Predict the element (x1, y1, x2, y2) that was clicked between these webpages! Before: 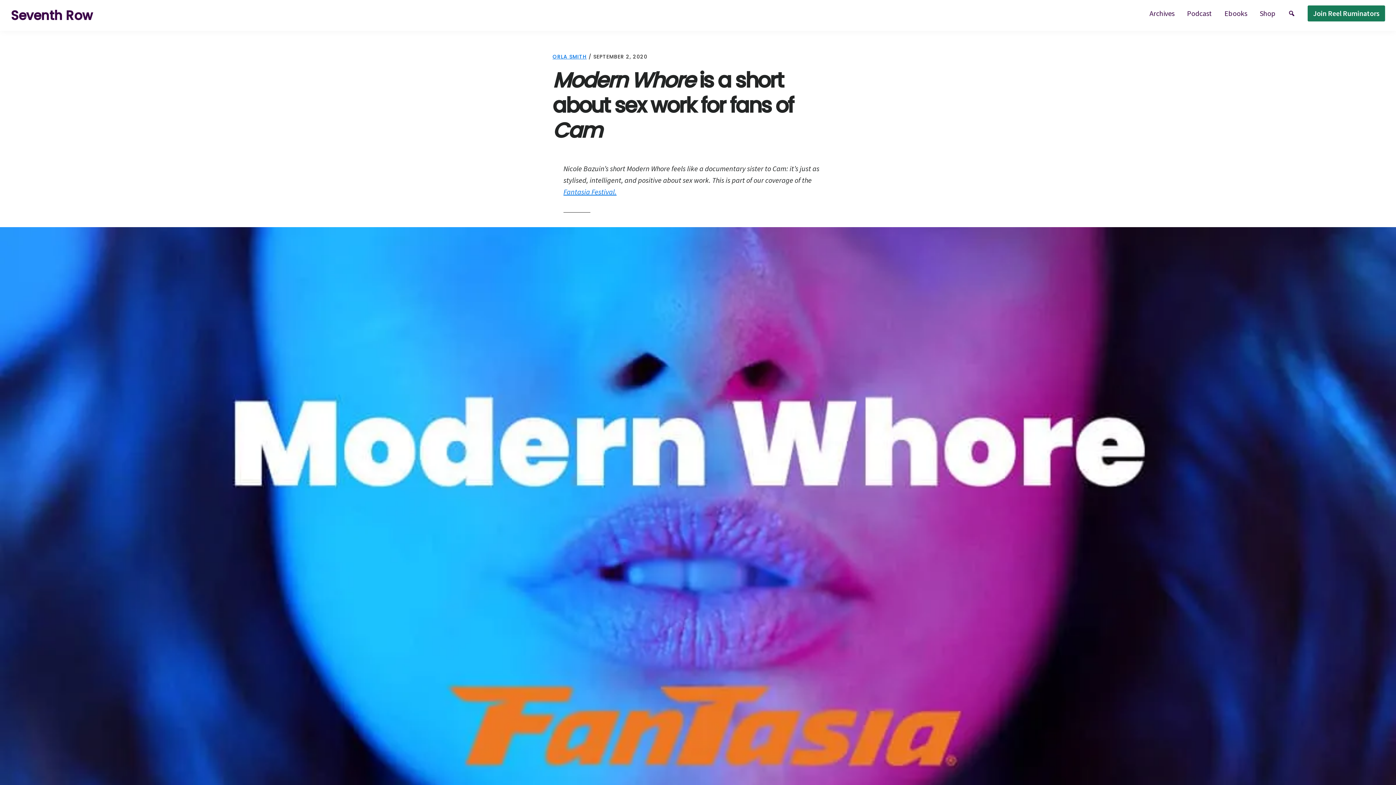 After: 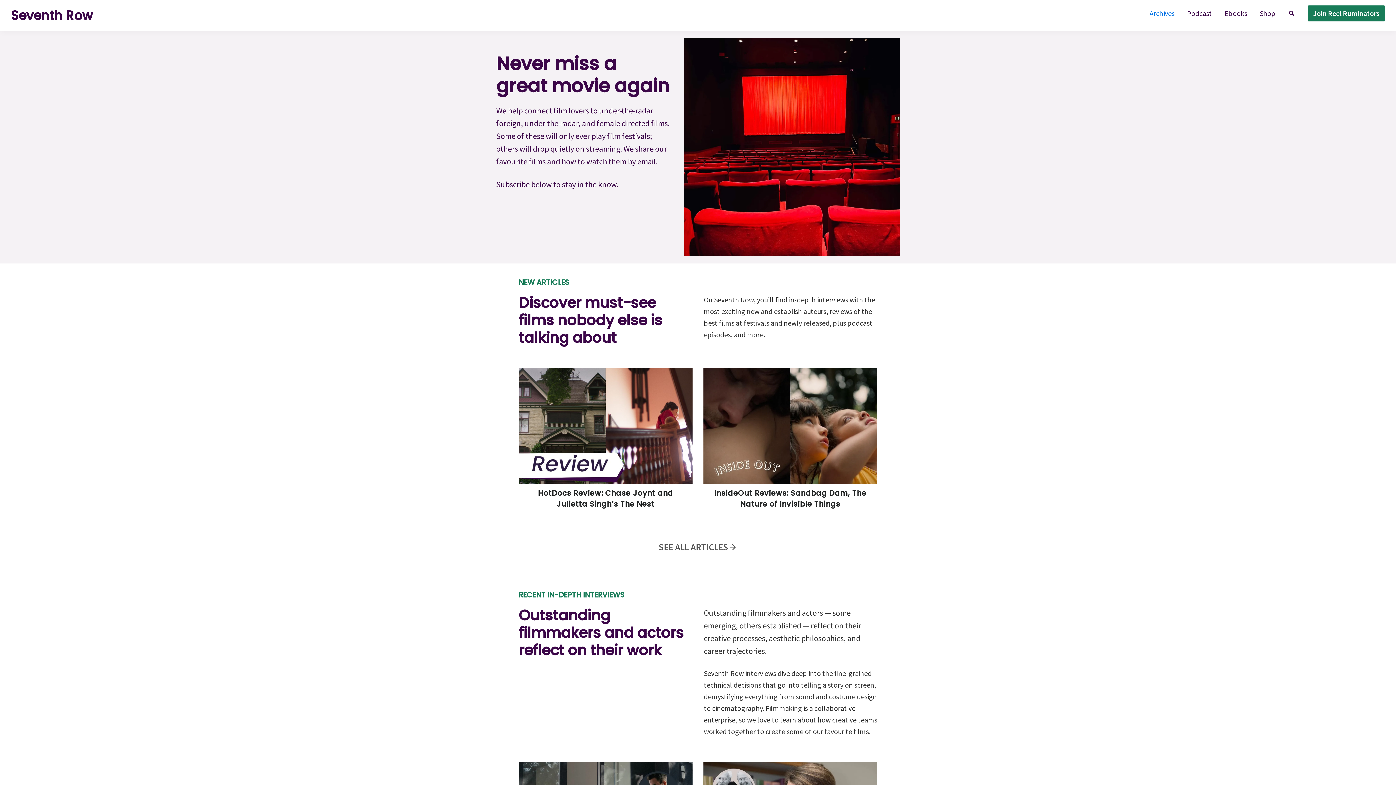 Action: label: Archives bbox: (1144, 5, 1180, 21)